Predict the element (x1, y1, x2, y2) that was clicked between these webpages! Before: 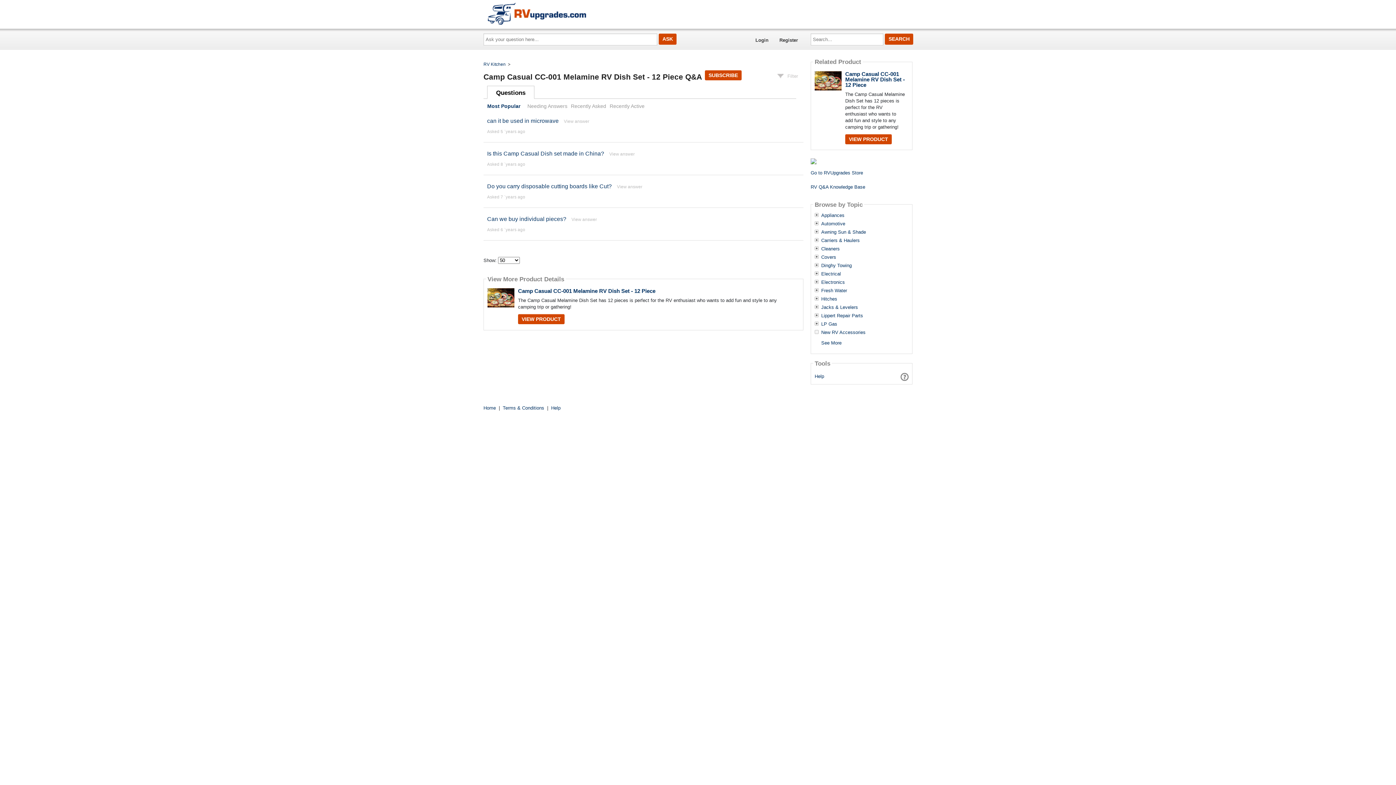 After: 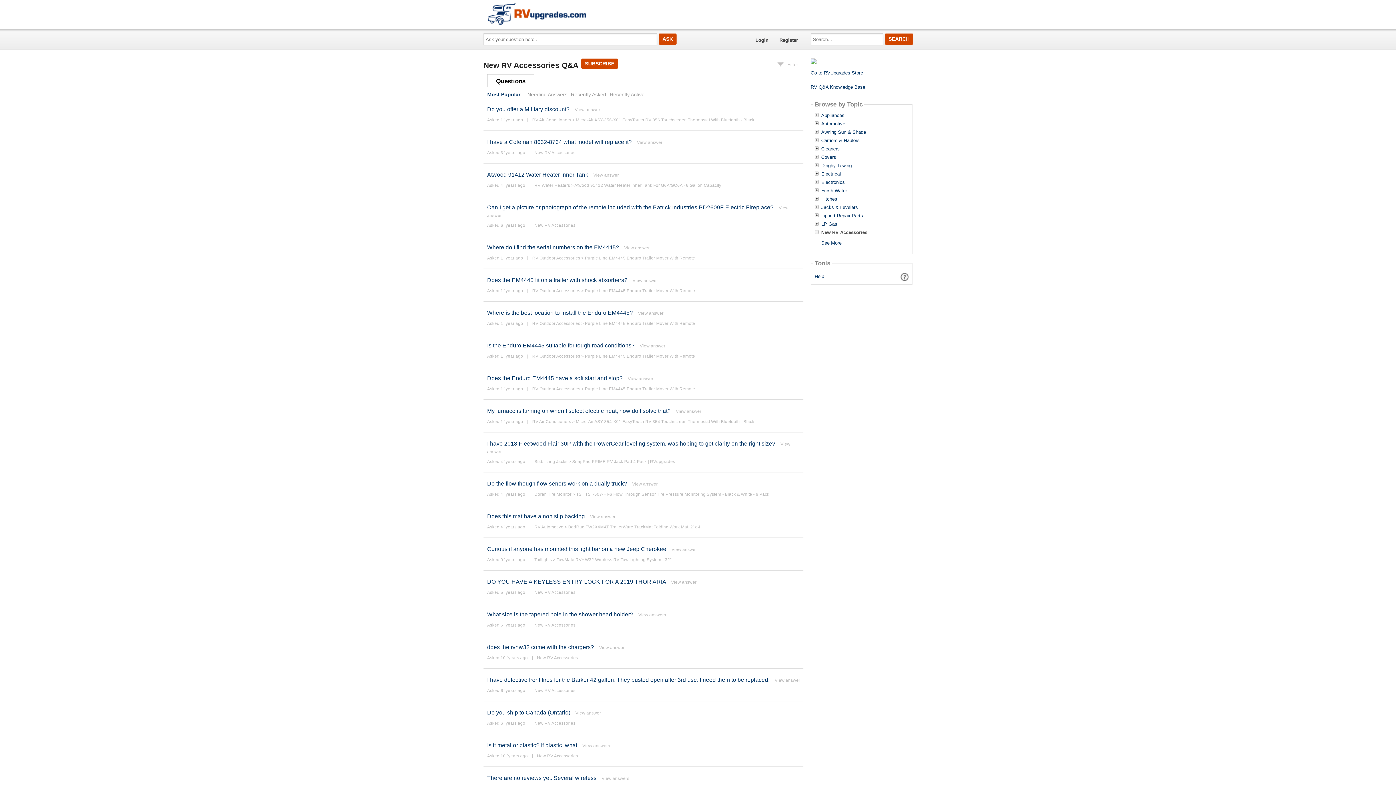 Action: bbox: (821, 330, 865, 335) label: New RV Accessories